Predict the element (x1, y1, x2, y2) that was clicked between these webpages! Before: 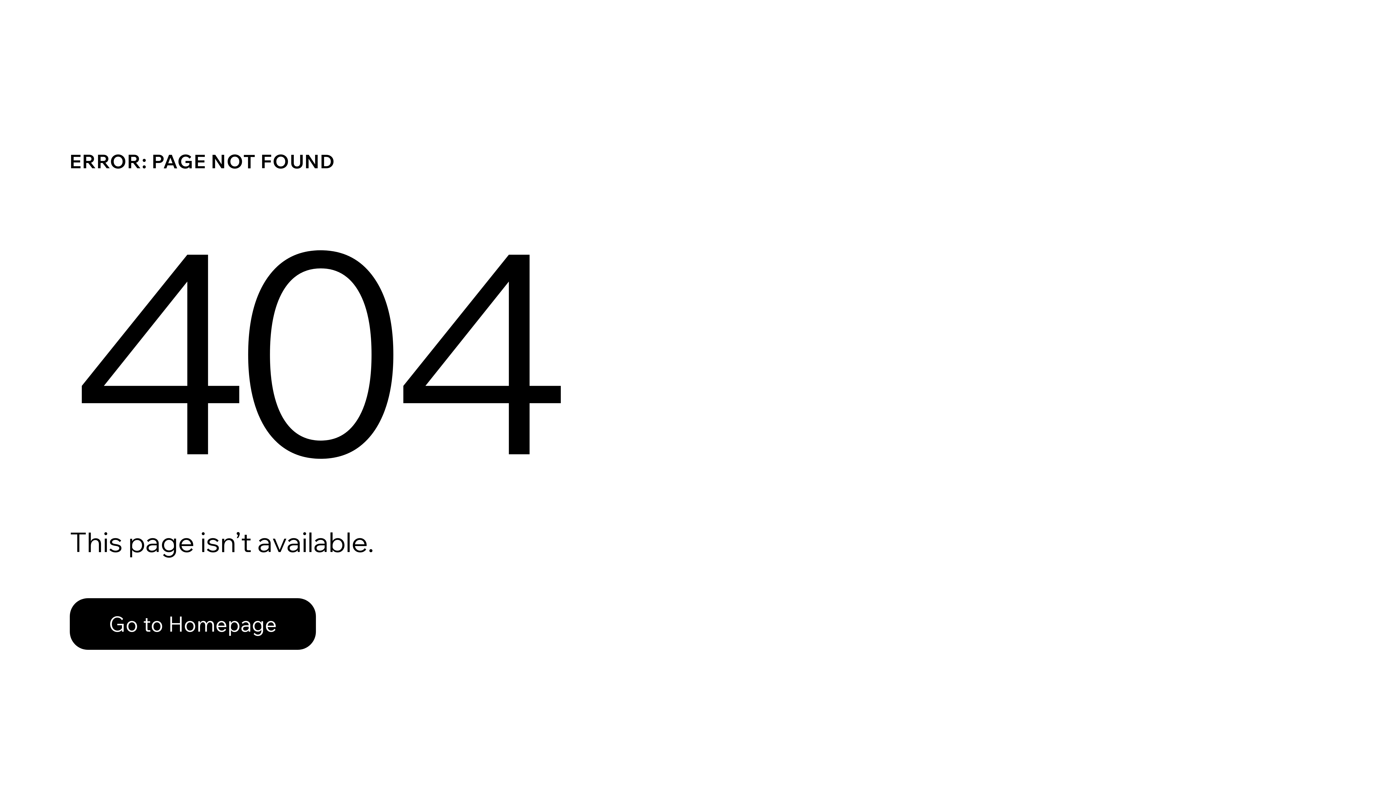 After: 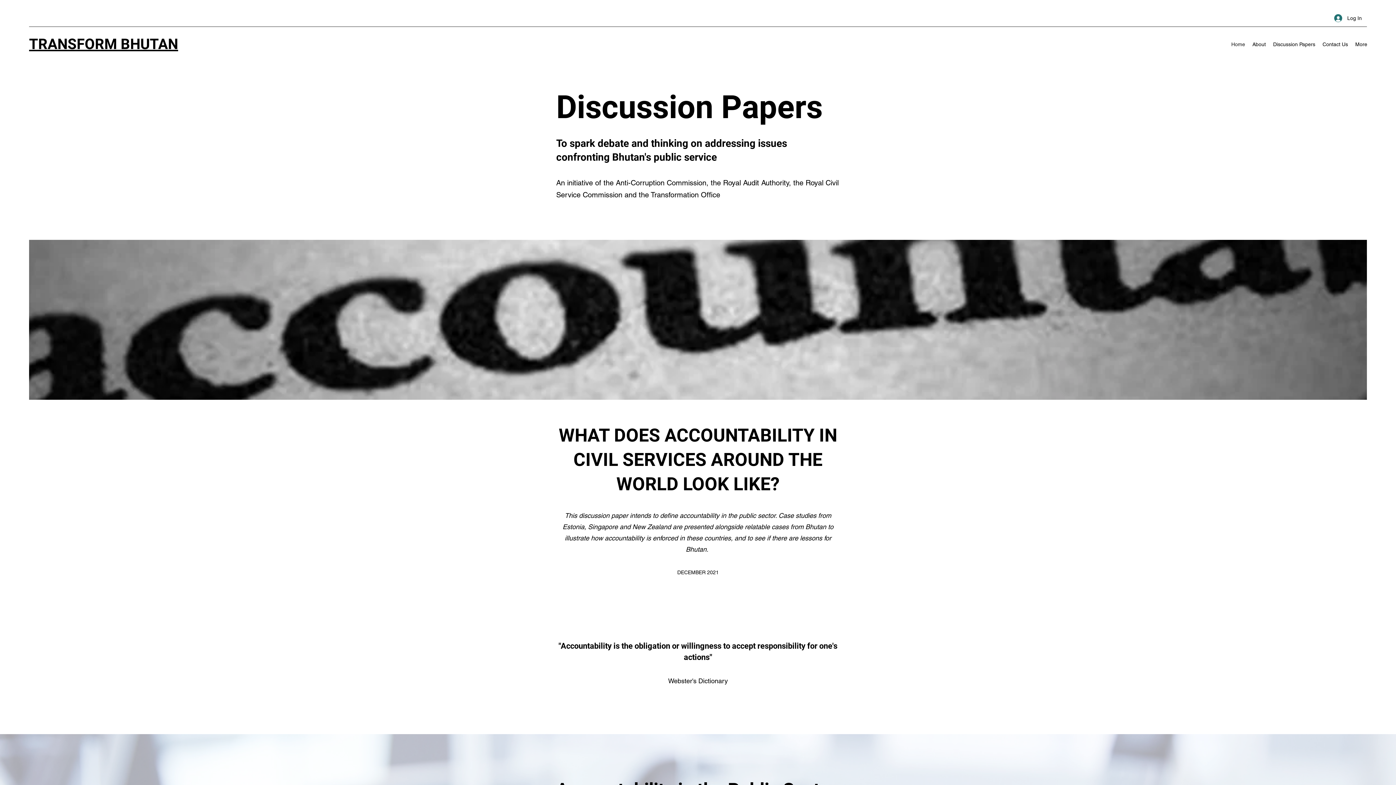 Action: bbox: (69, 582, 768, 659) label: Go to Homepage